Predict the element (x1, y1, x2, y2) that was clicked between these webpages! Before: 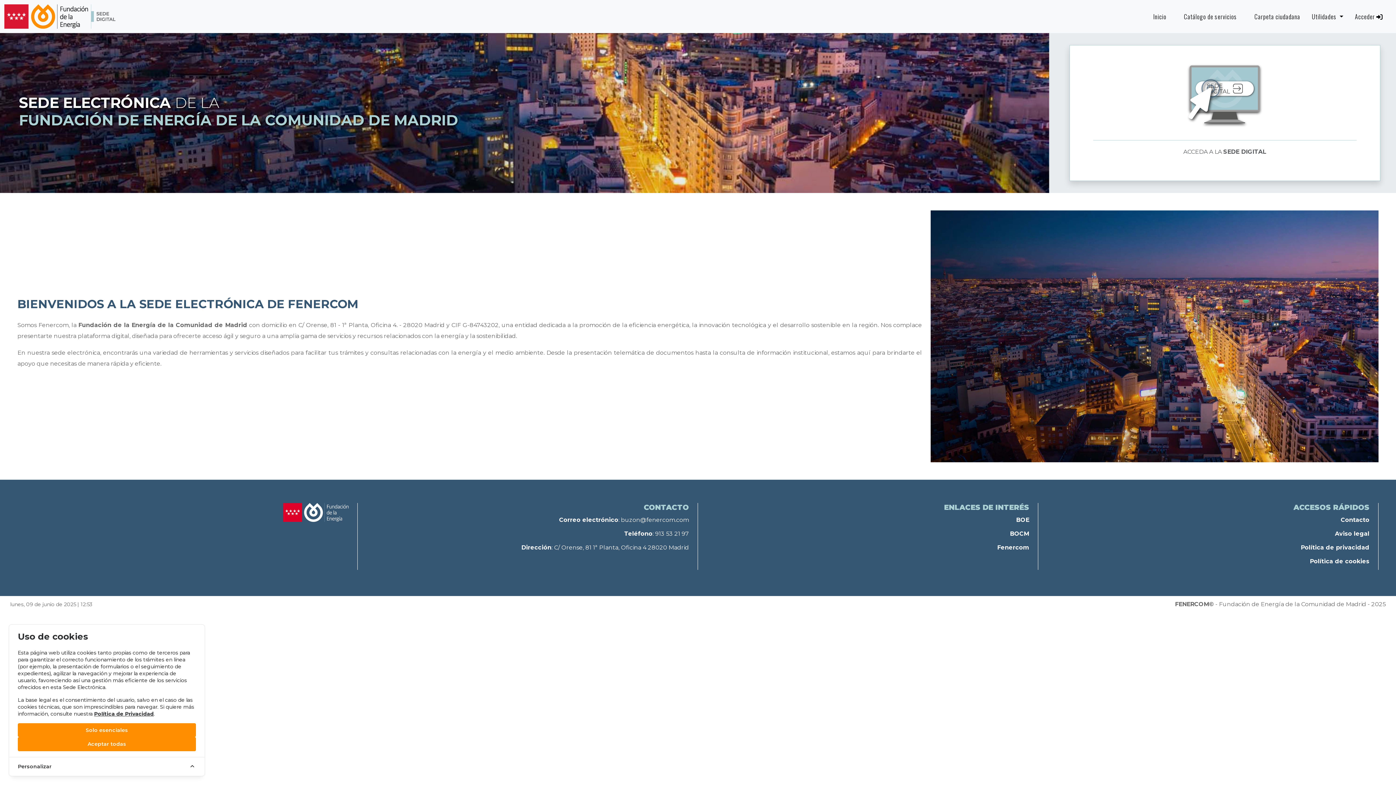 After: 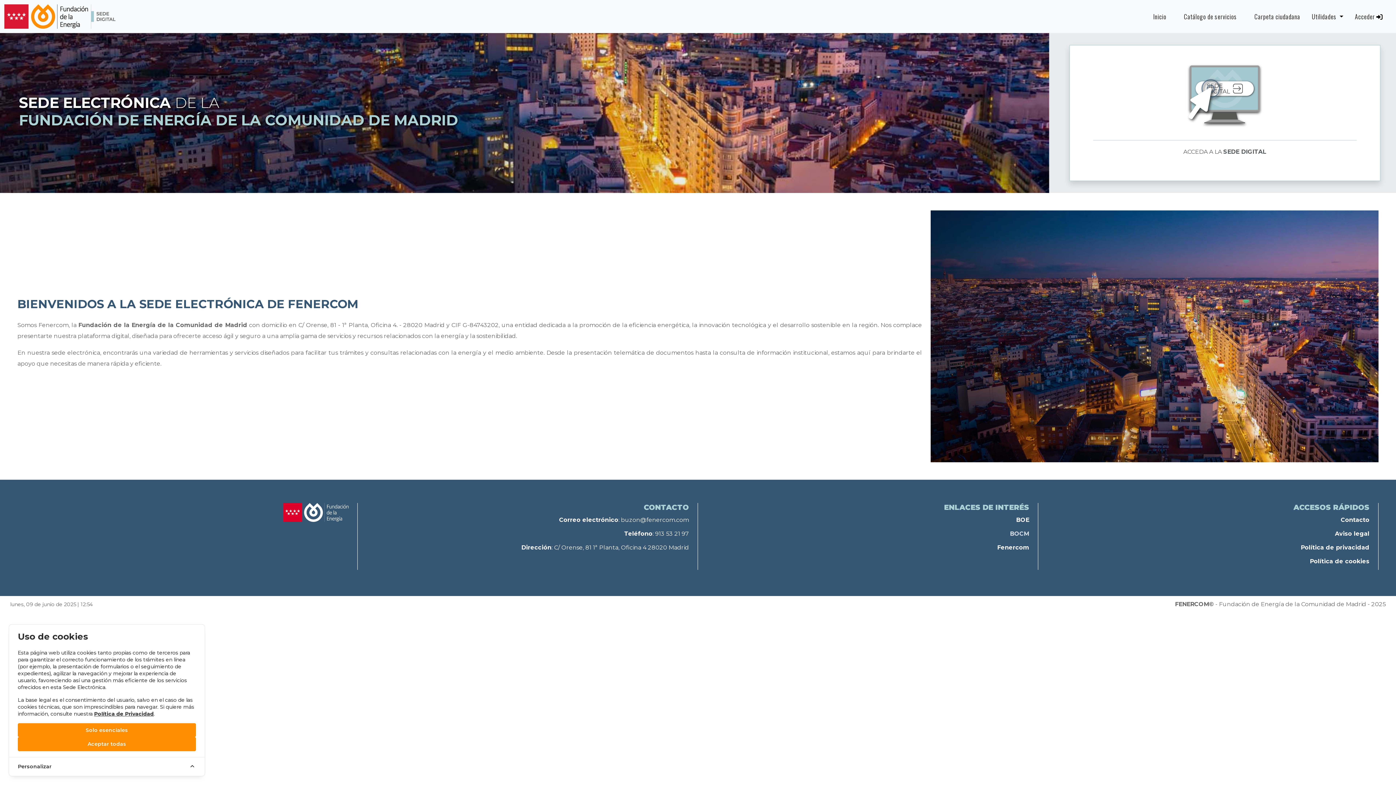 Action: label: BOCM bbox: (702, 528, 1029, 539)